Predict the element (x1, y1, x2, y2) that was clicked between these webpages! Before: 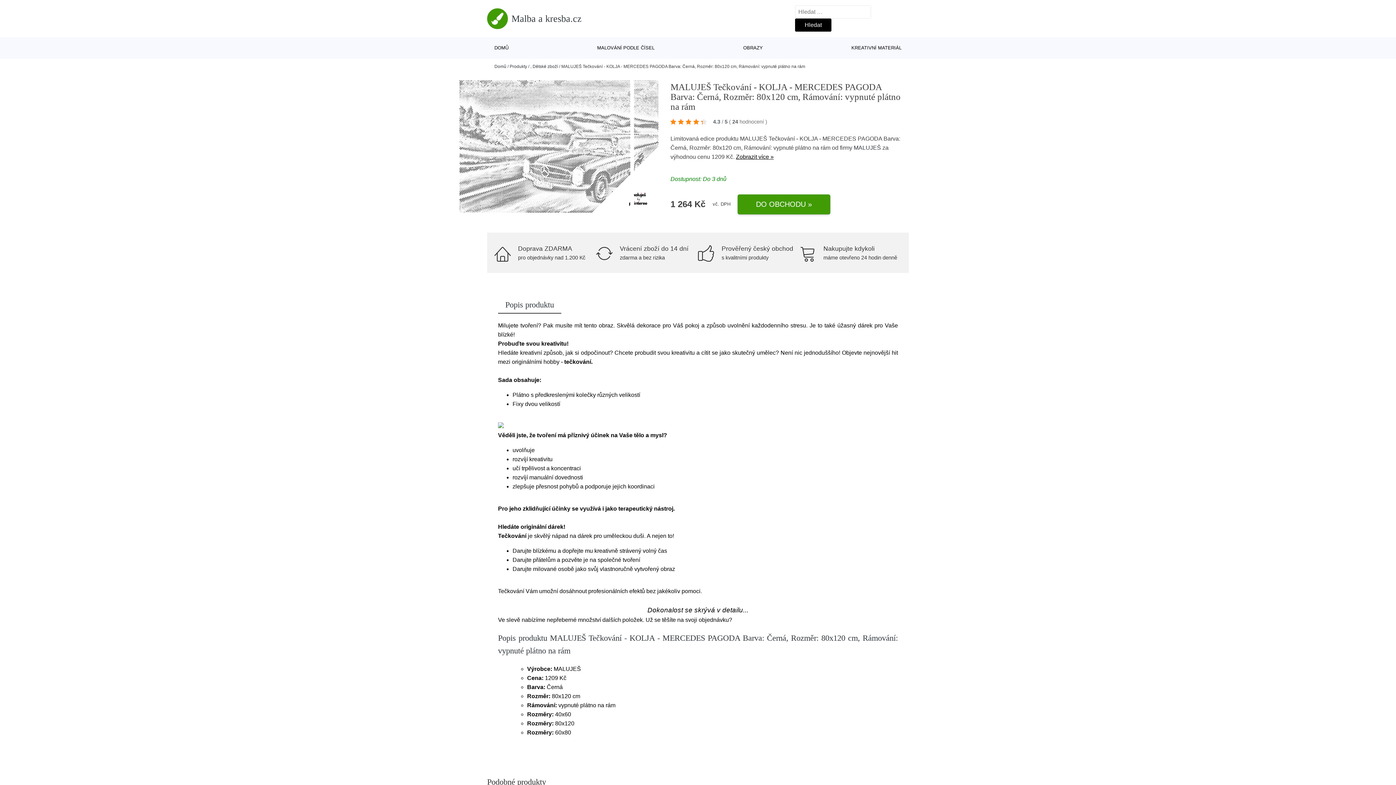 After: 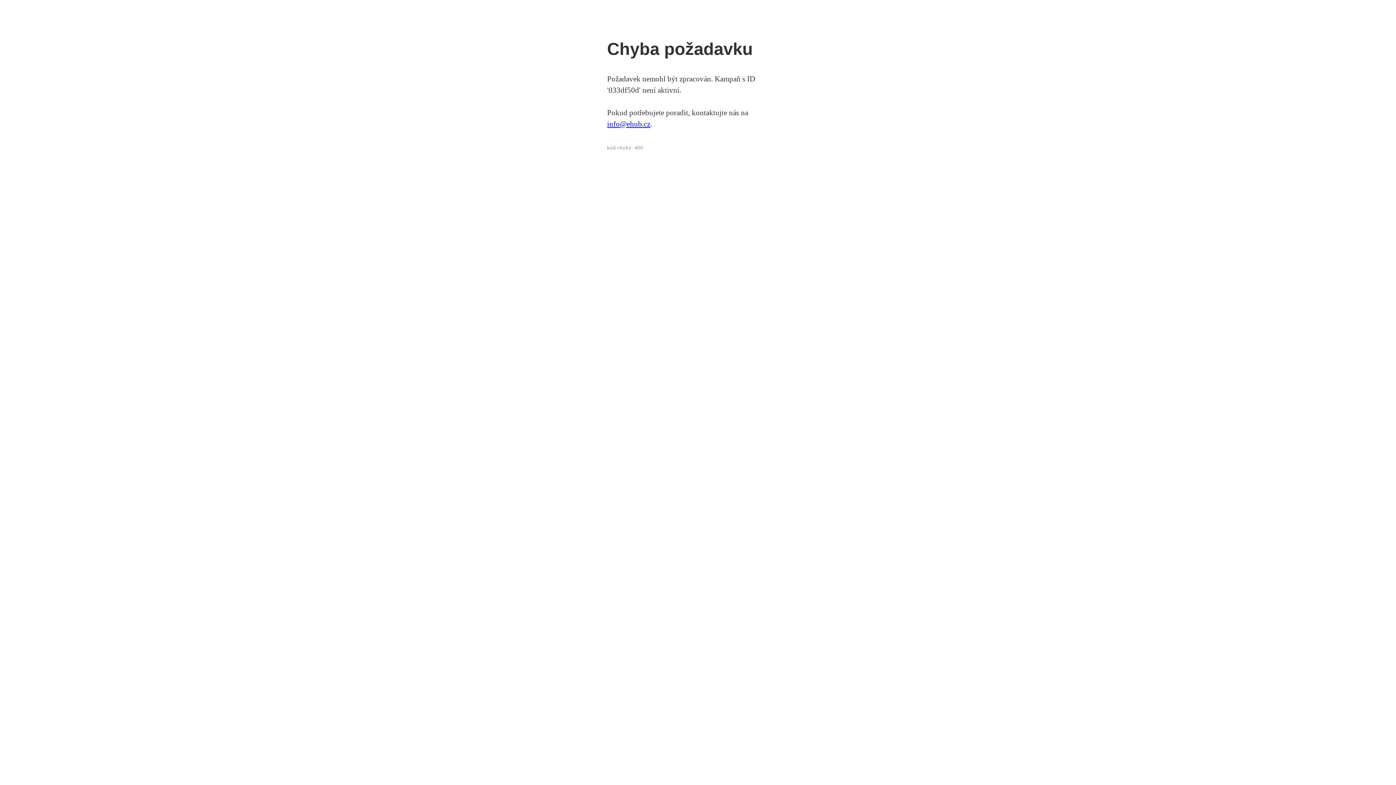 Action: label: Zobrazit více » bbox: (736, 153, 773, 160)